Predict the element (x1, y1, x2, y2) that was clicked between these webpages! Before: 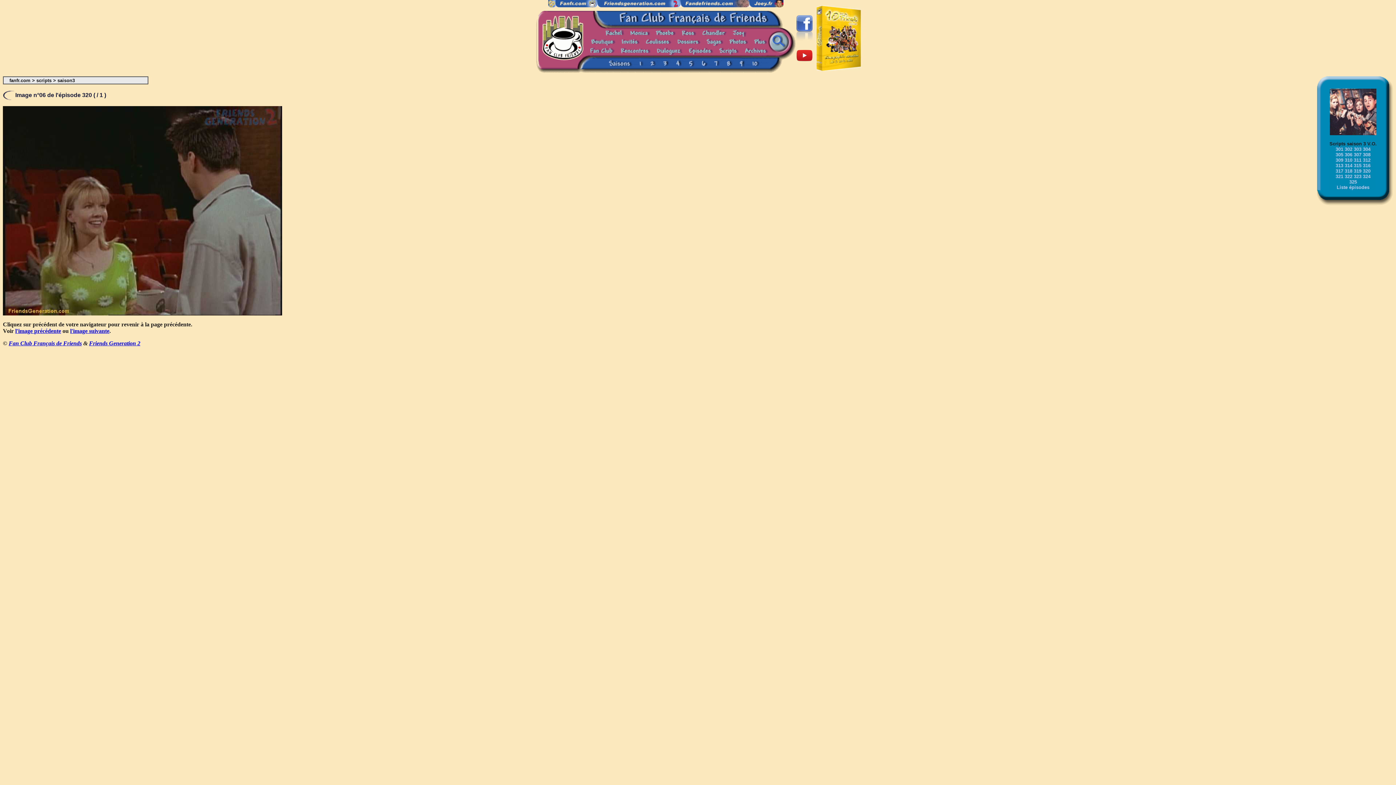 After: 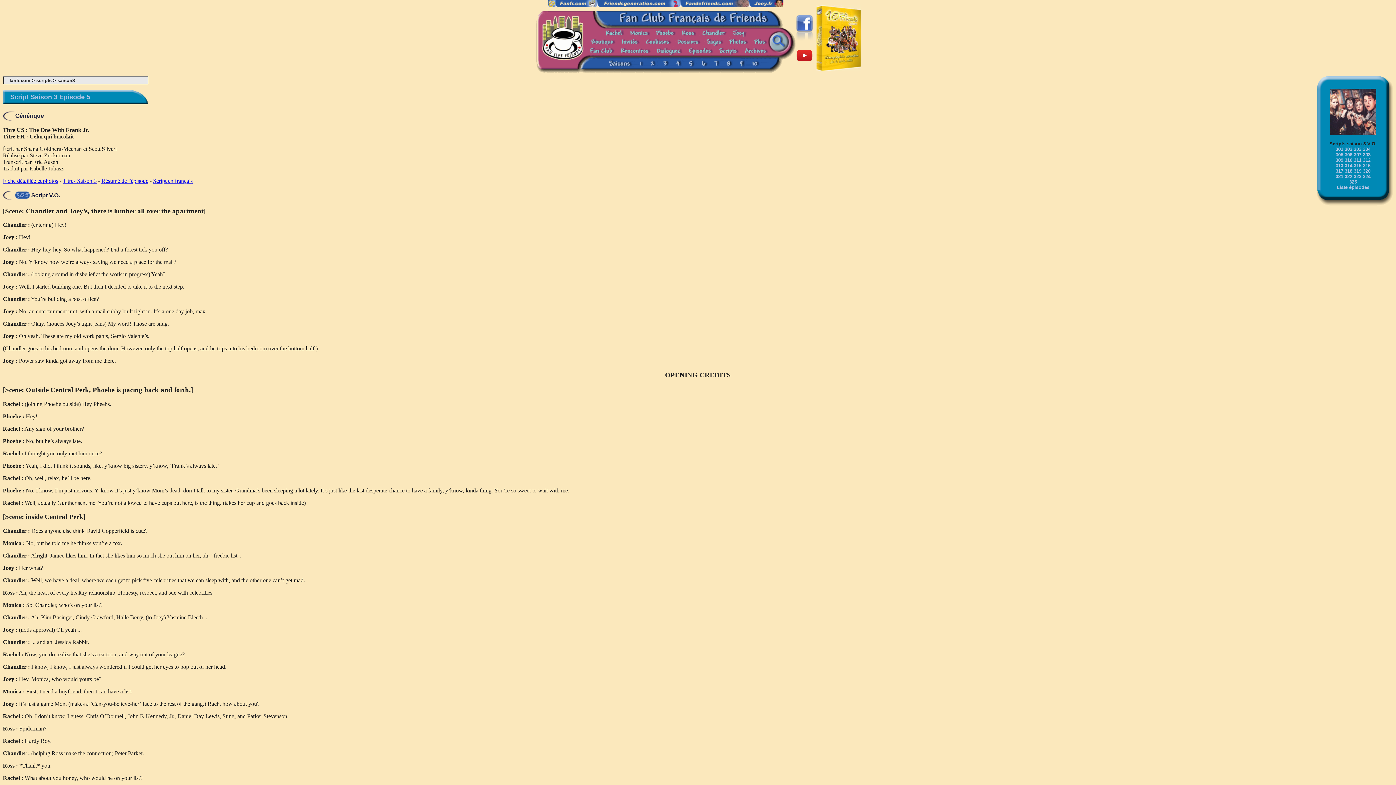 Action: label: 305 bbox: (1336, 152, 1343, 157)